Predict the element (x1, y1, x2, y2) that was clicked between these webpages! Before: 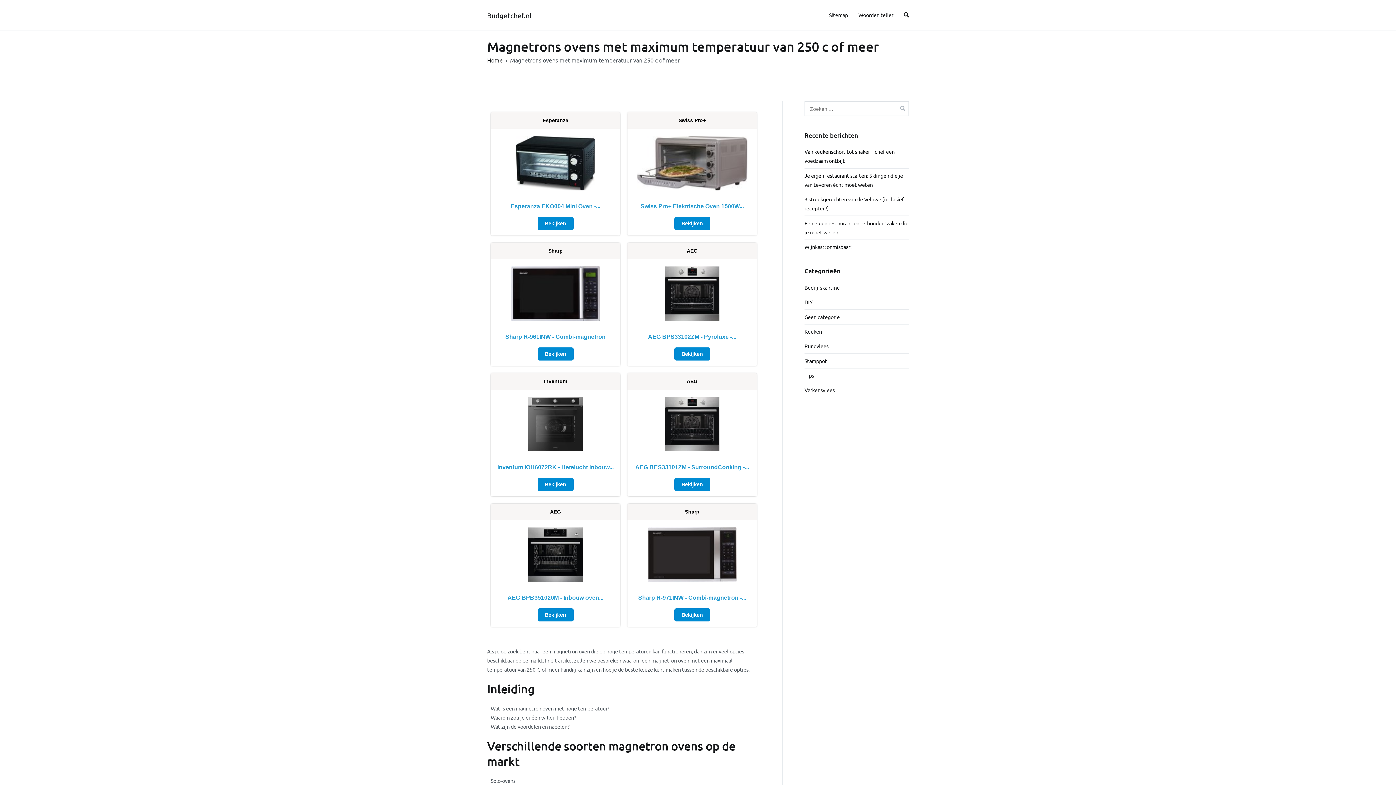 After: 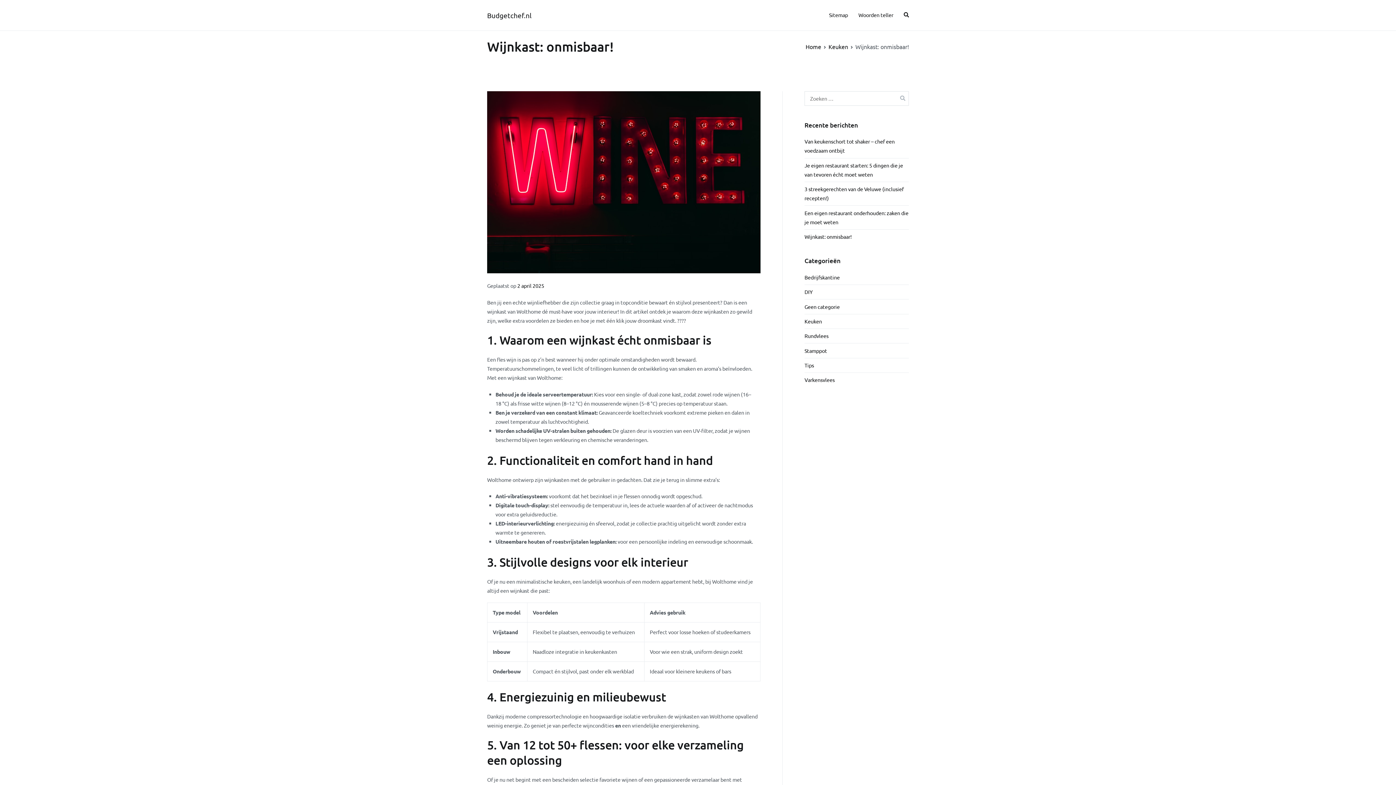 Action: label: Wijnkast: onmisbaar! bbox: (804, 239, 852, 254)